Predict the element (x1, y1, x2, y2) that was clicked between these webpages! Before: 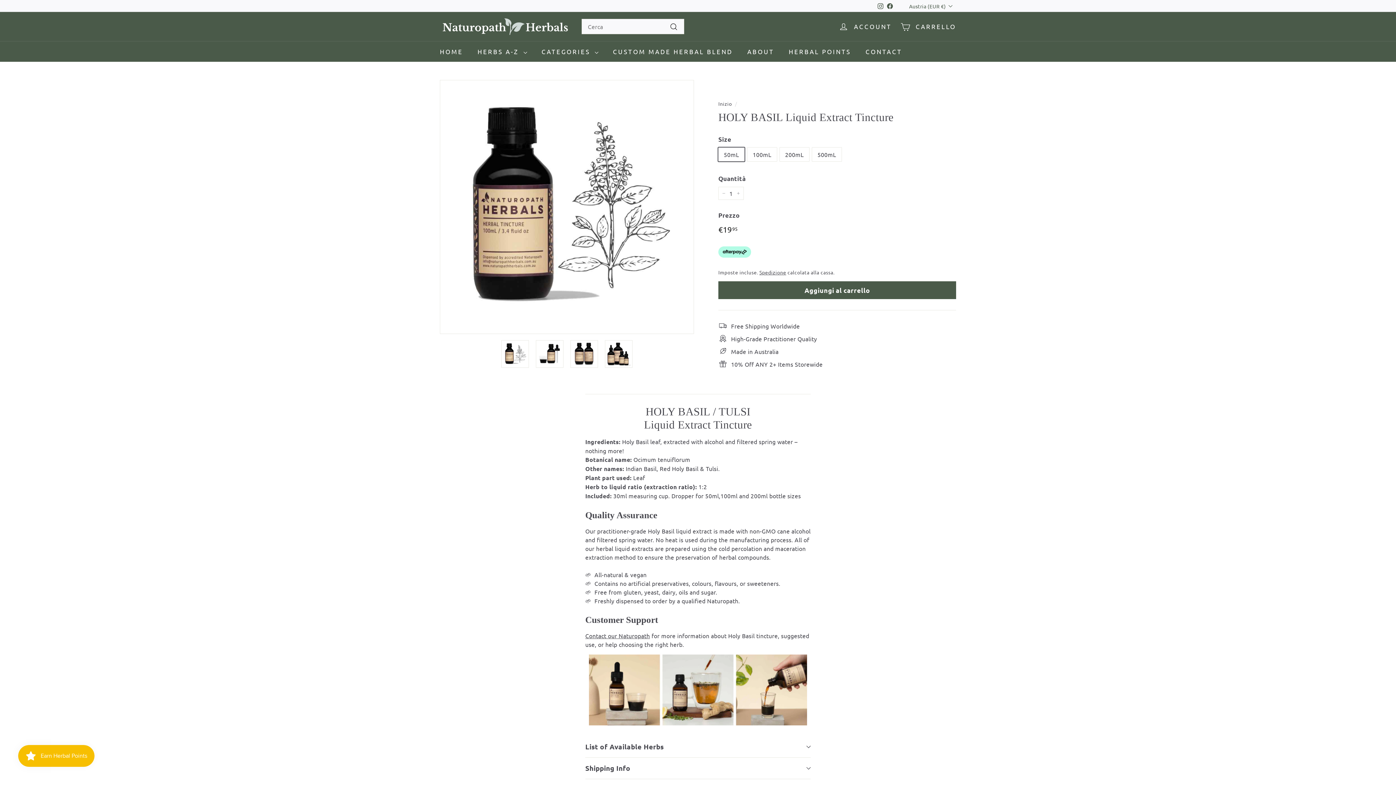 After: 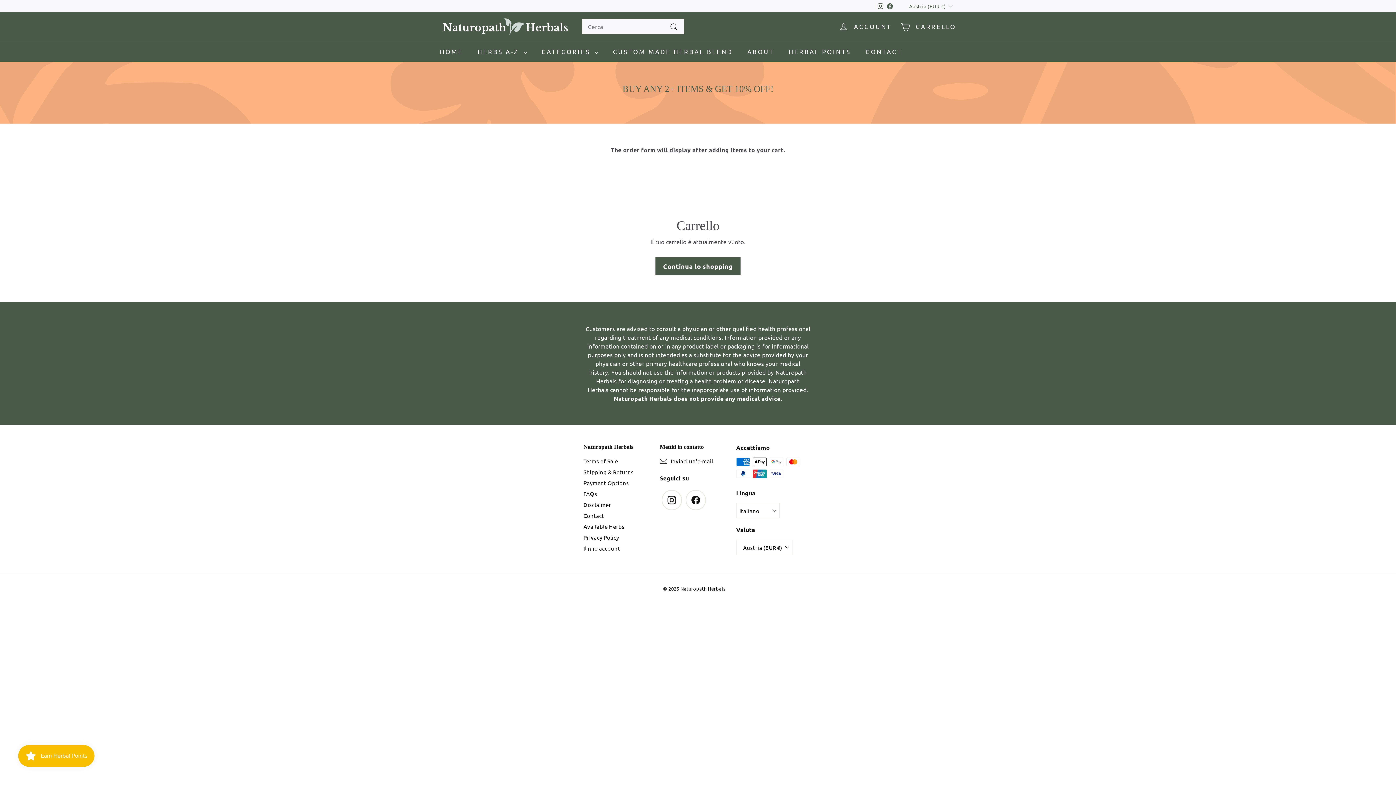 Action: label: Carrello bbox: (896, 15, 960, 37)